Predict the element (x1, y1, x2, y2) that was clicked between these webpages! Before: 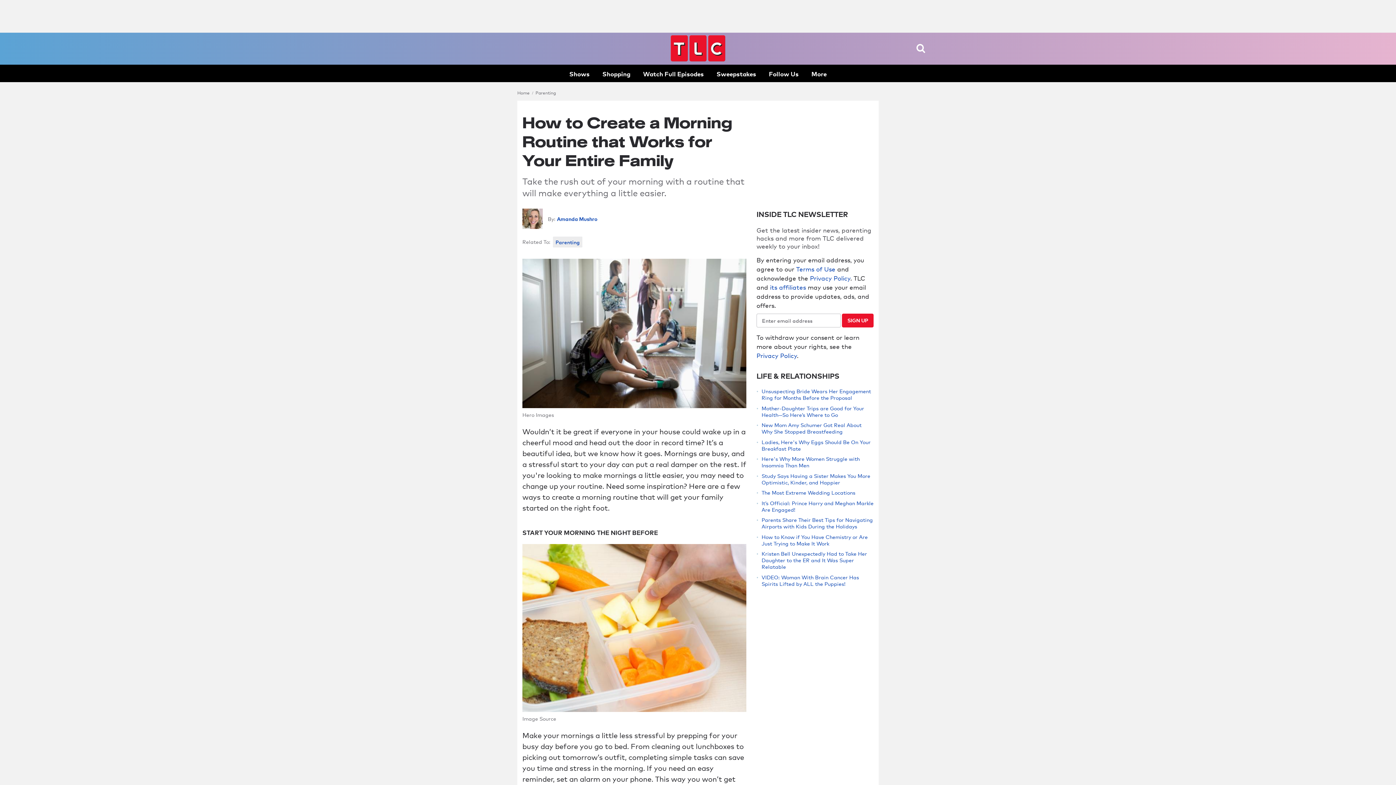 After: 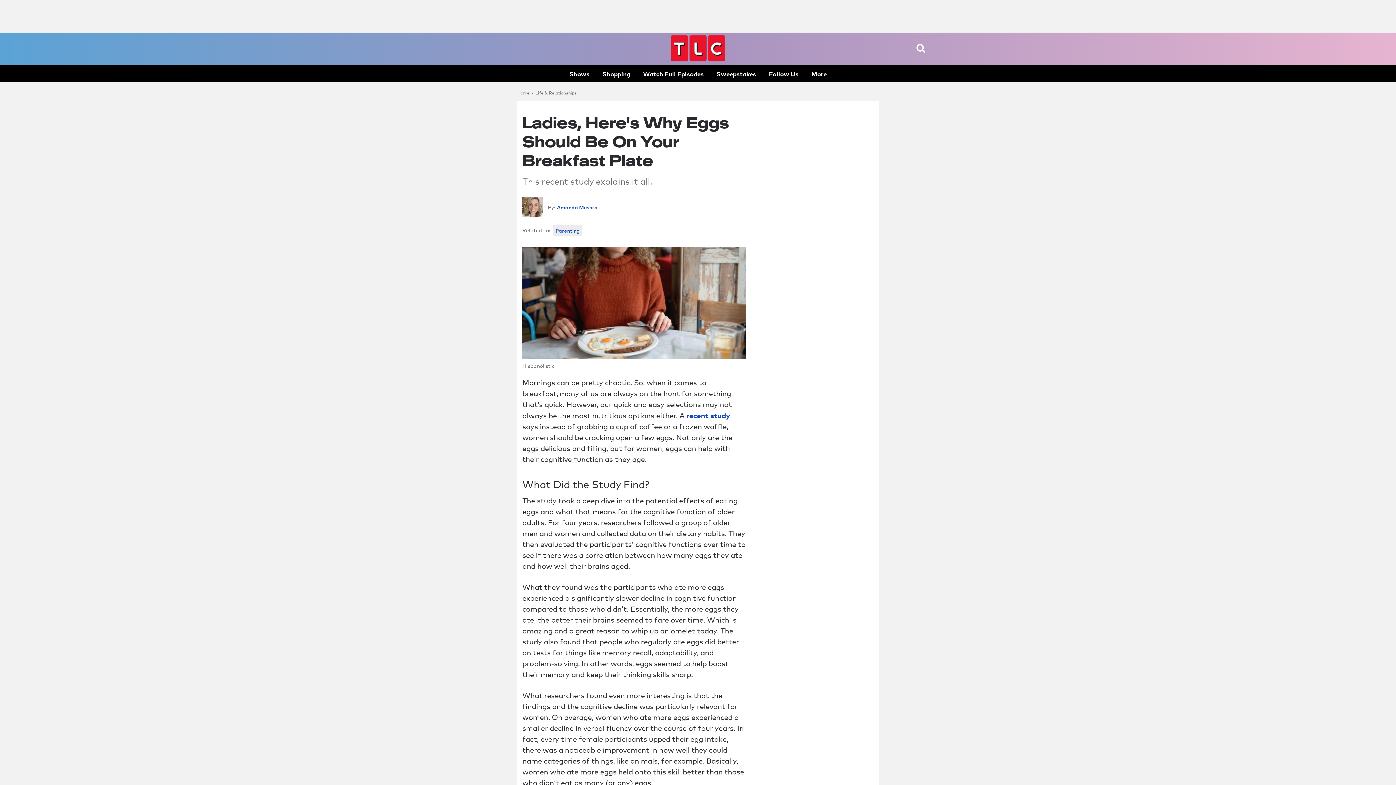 Action: bbox: (761, 438, 870, 451) label: Ladies, Here's Why Eggs Should Be On Your Breakfast Plate